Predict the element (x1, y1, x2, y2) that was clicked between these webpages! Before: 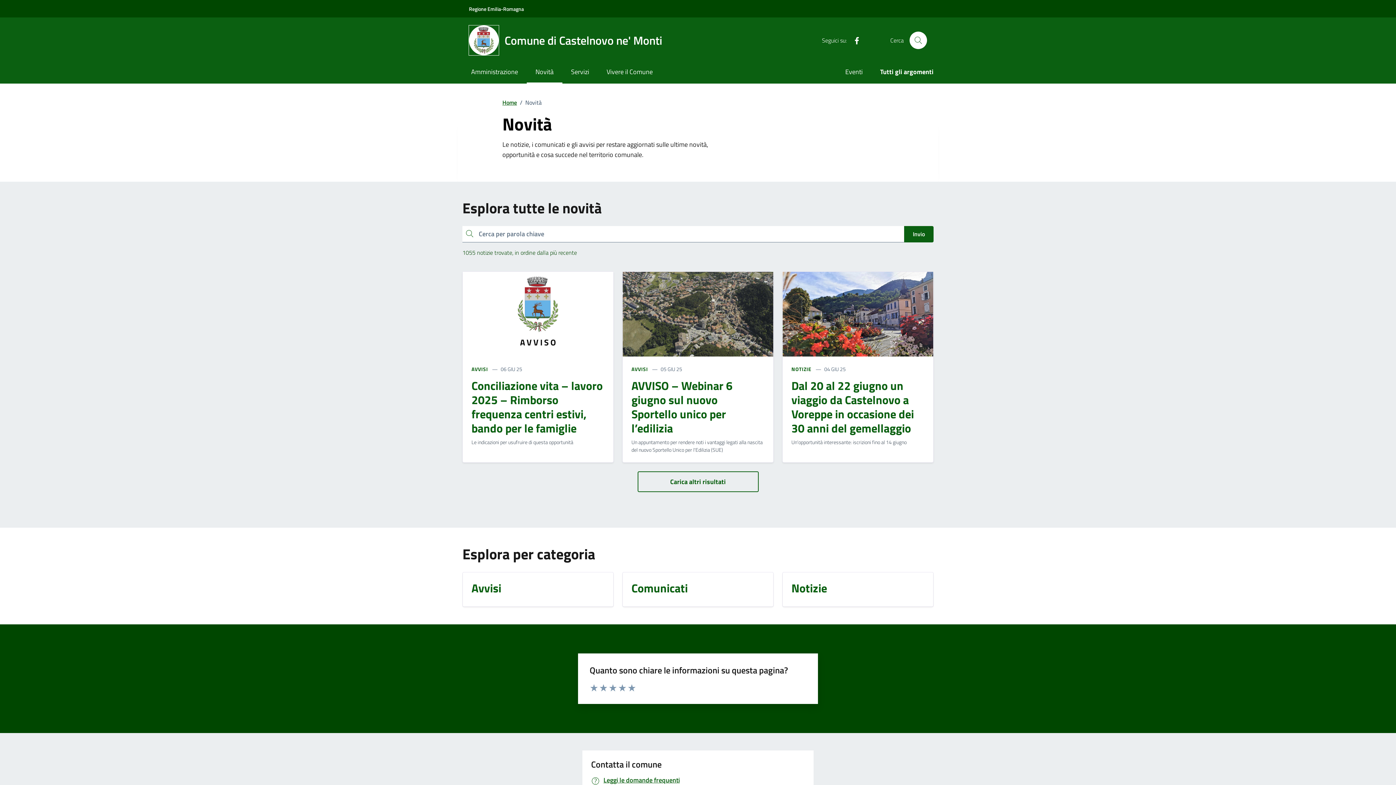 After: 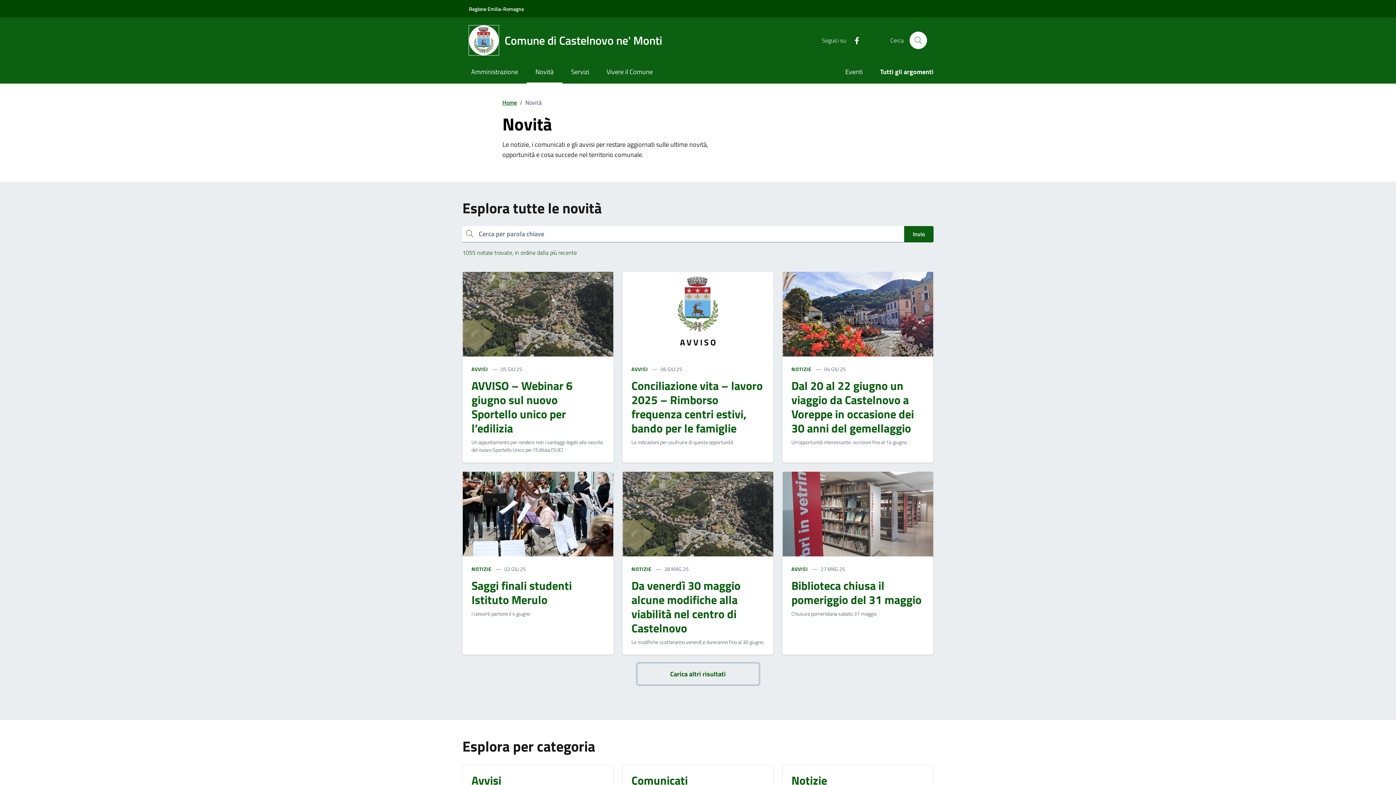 Action: label: Carica altri risultati bbox: (637, 471, 758, 492)